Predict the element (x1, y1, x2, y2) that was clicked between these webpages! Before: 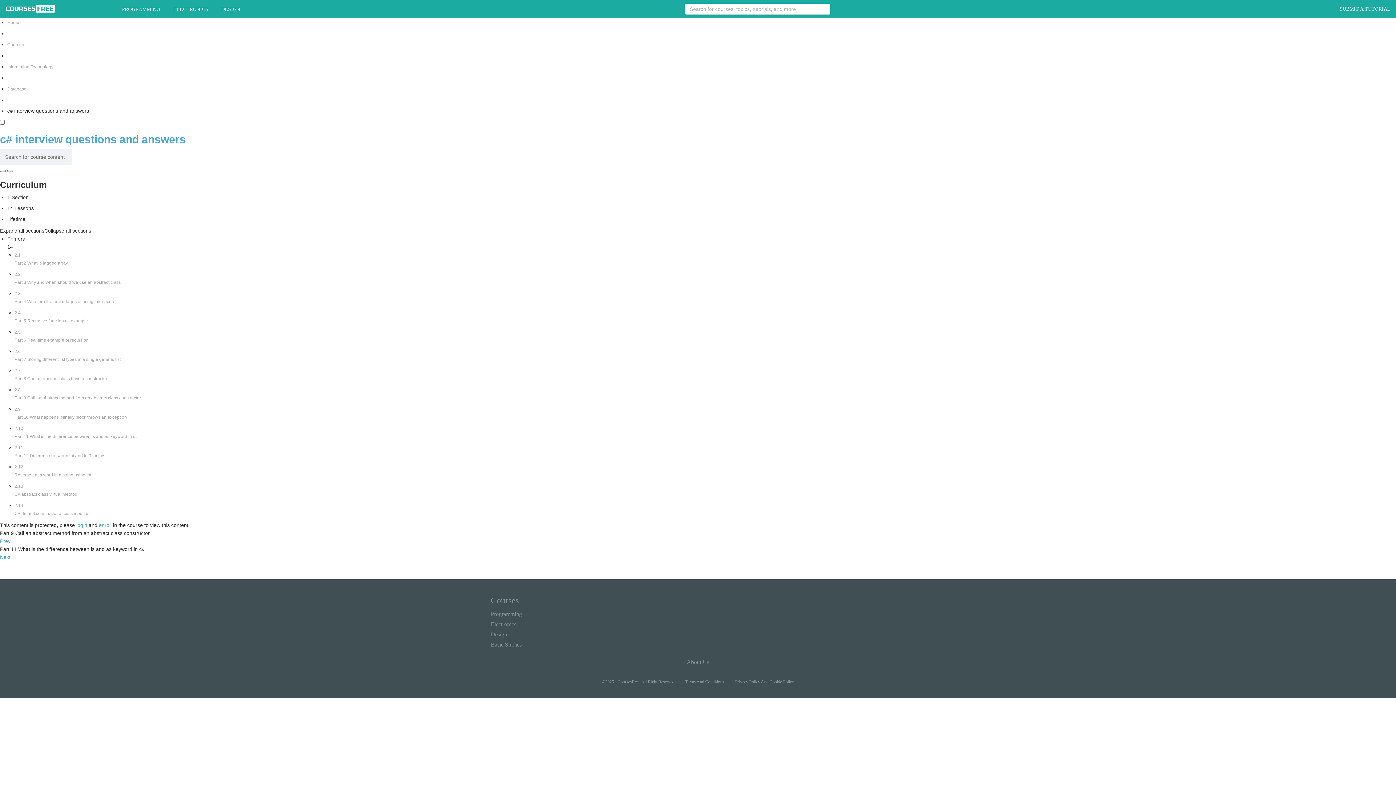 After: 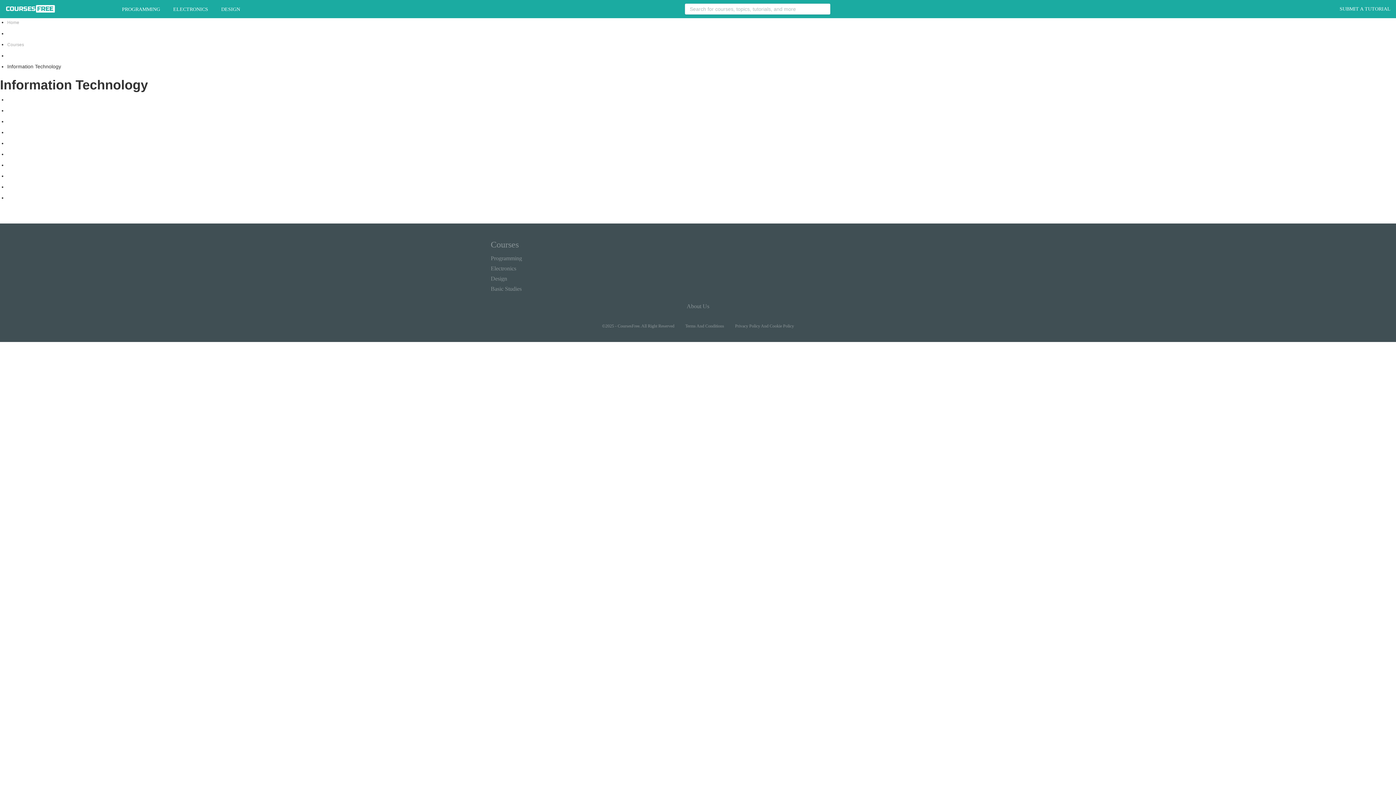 Action: label: Information Technology bbox: (7, 64, 53, 69)